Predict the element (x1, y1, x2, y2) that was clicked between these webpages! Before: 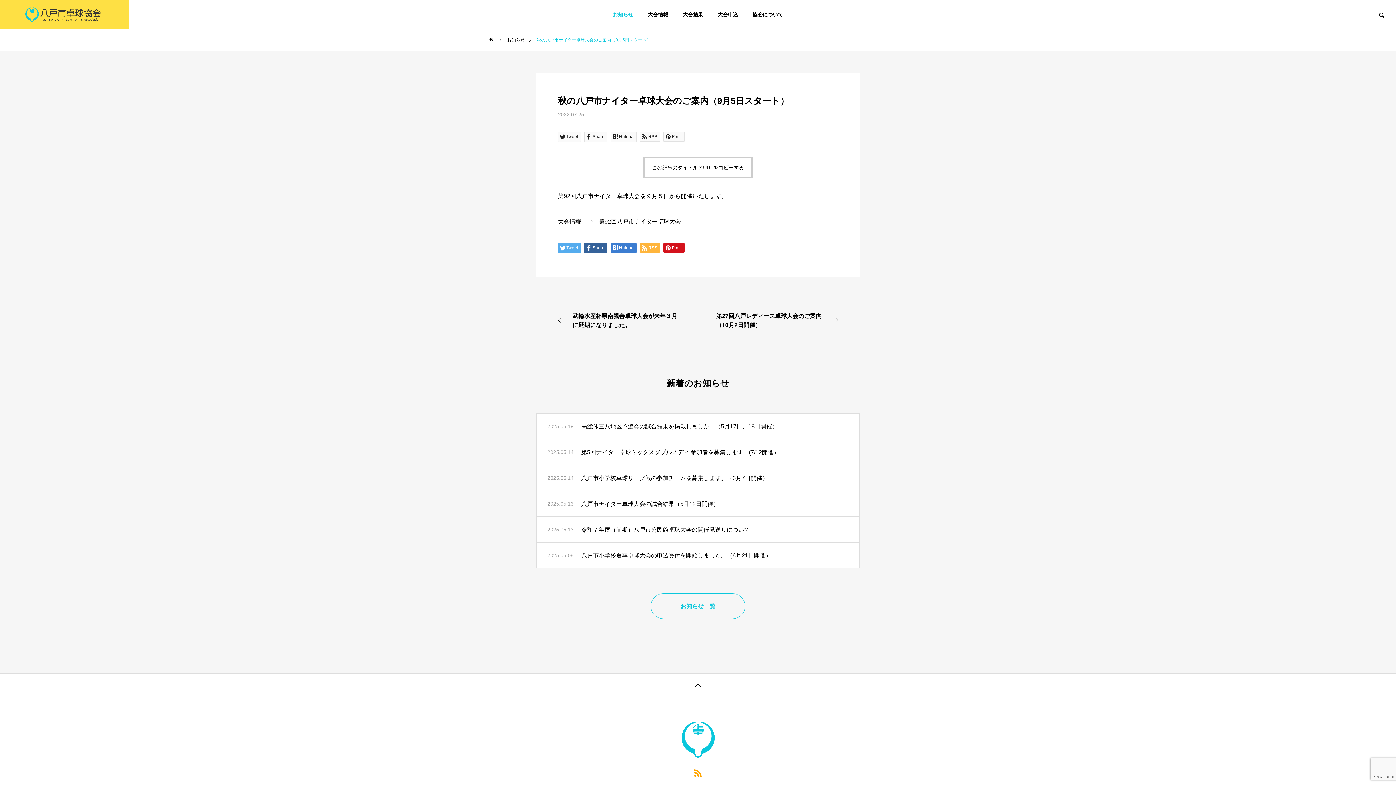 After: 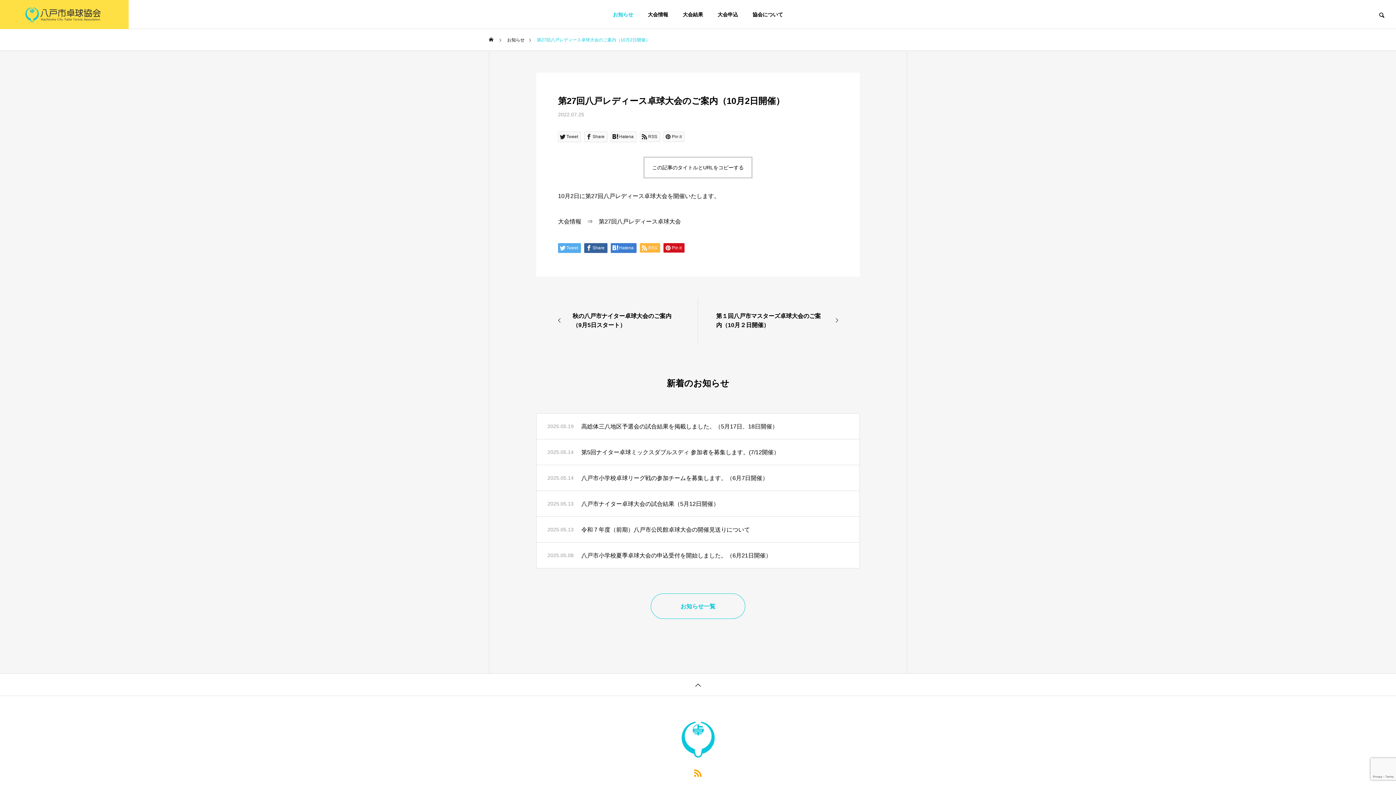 Action: bbox: (698, 298, 860, 342) label: 第27回八戸レディース卓球大会のご案内（10月2日開催）